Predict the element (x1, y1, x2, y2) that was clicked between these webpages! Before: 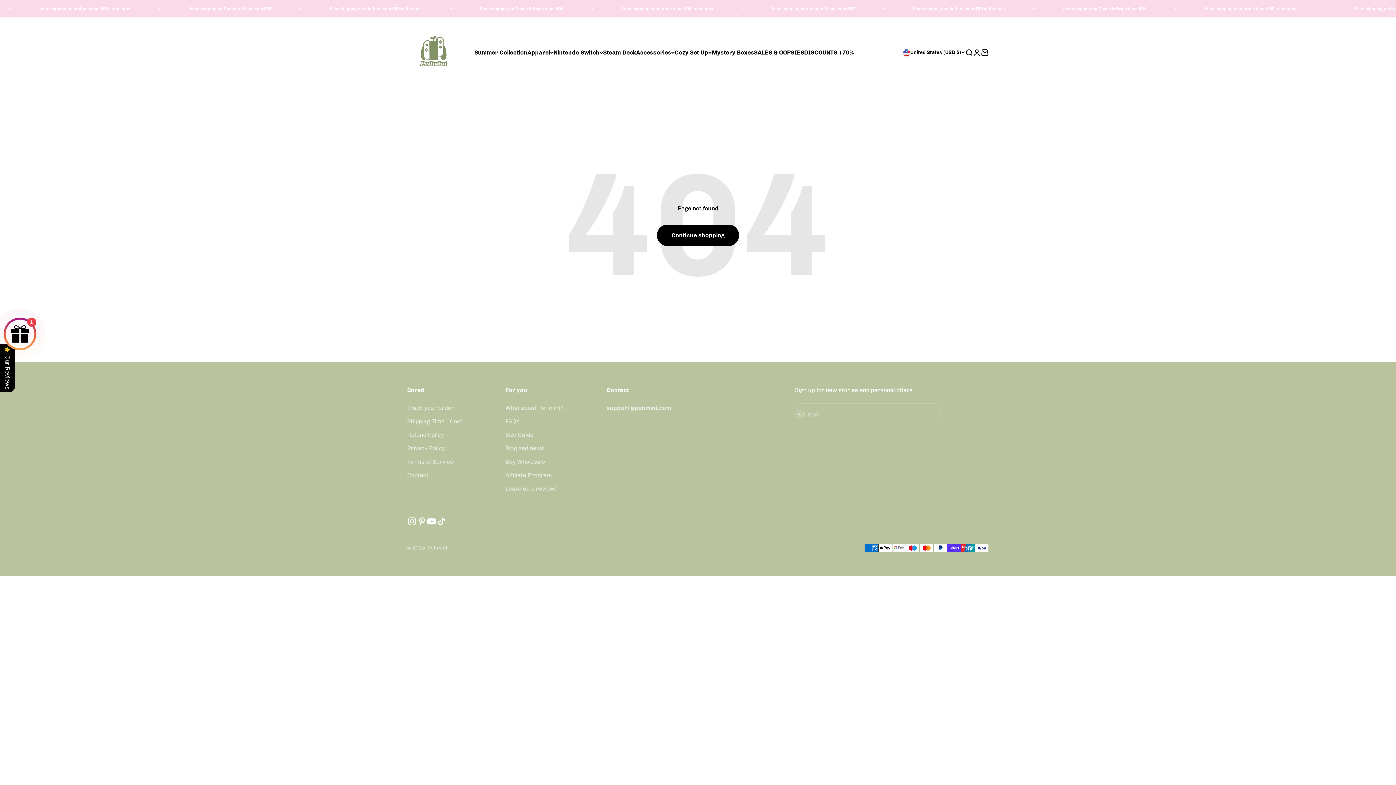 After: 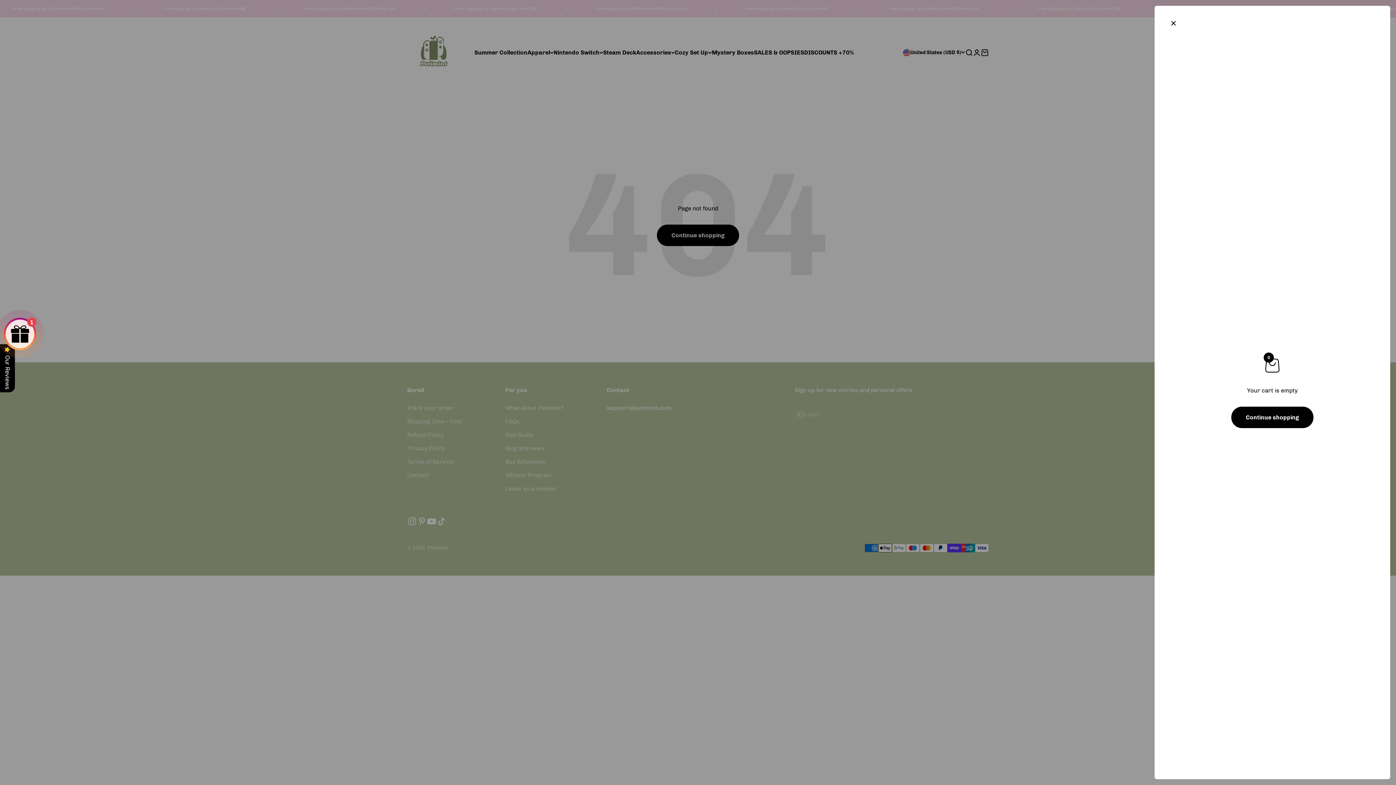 Action: bbox: (981, 48, 989, 56) label: Open cart
0